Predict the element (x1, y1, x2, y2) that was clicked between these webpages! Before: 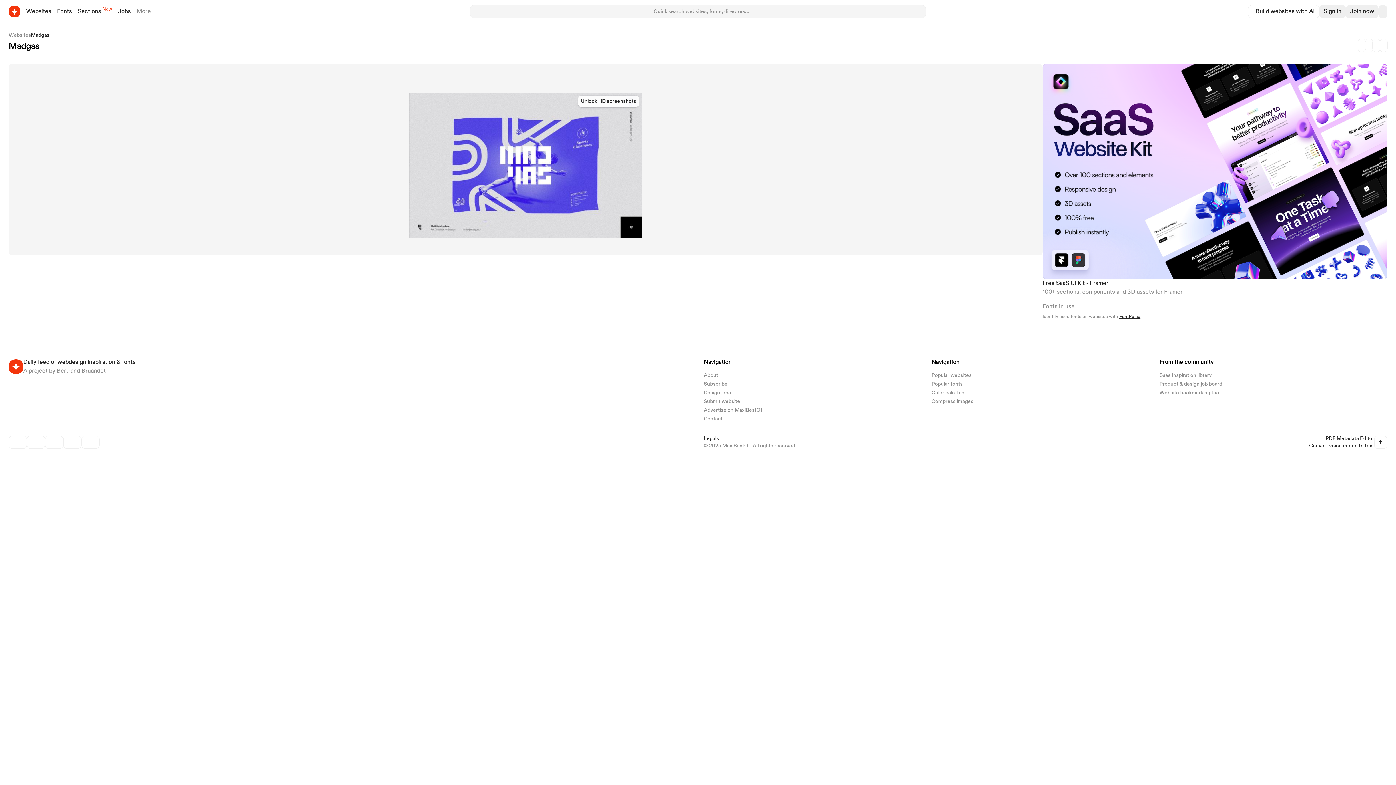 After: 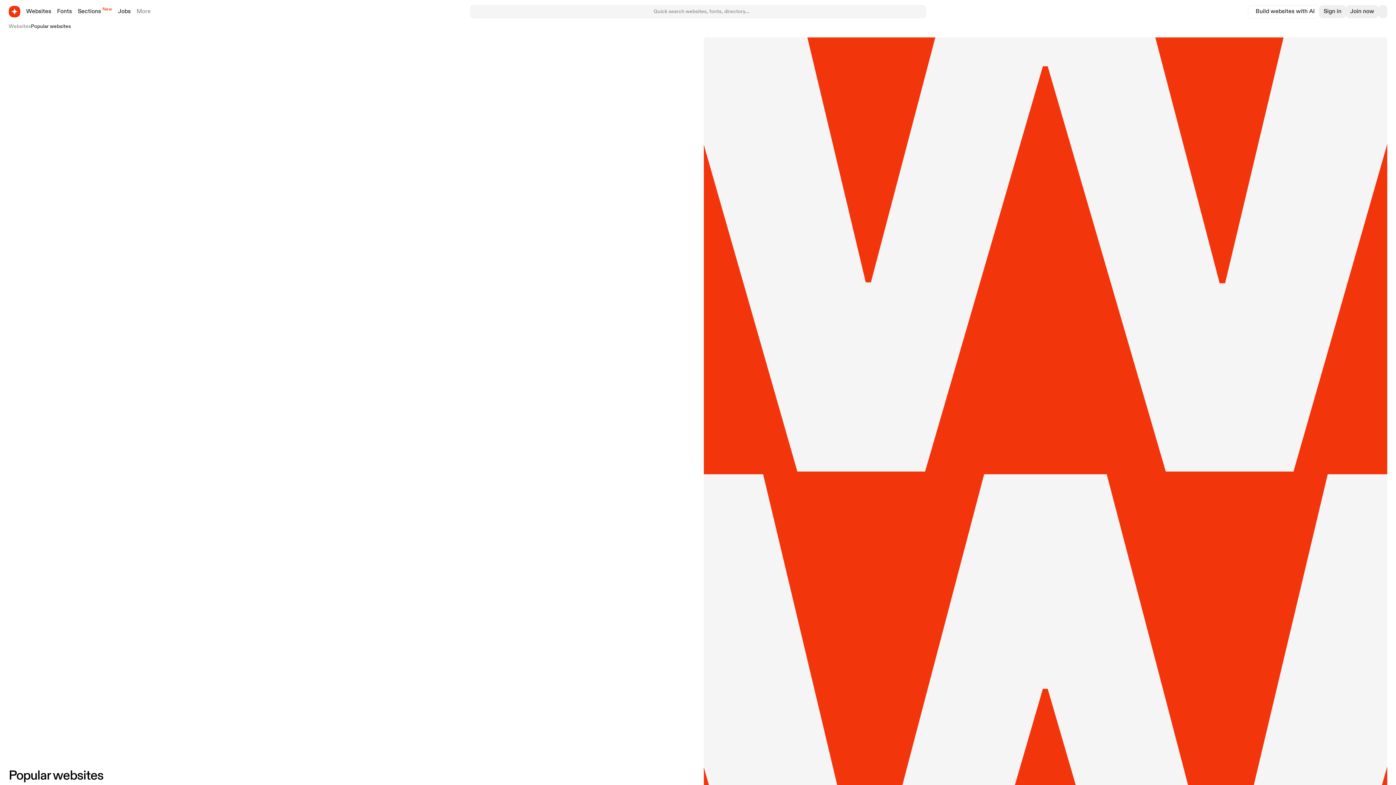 Action: label: Popular websites bbox: (931, 373, 971, 378)